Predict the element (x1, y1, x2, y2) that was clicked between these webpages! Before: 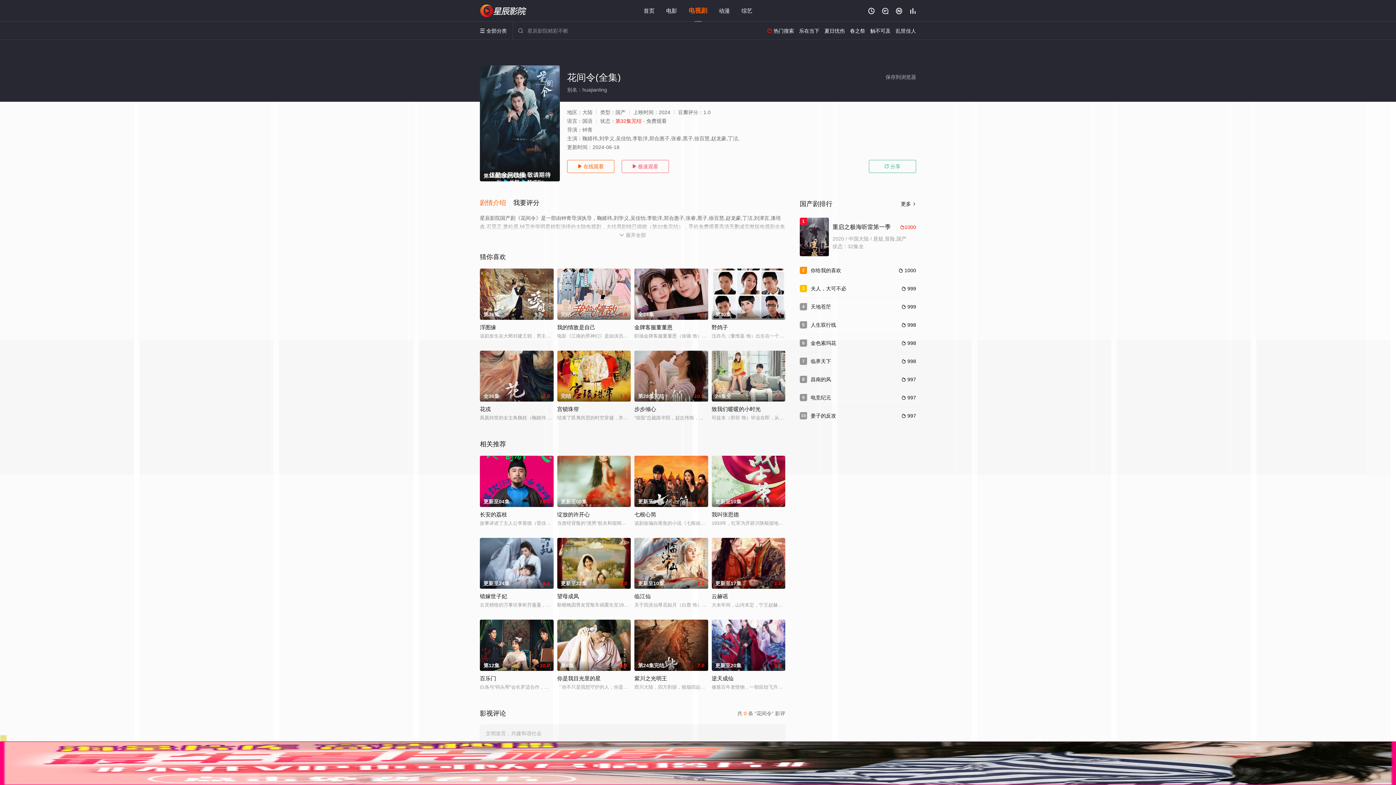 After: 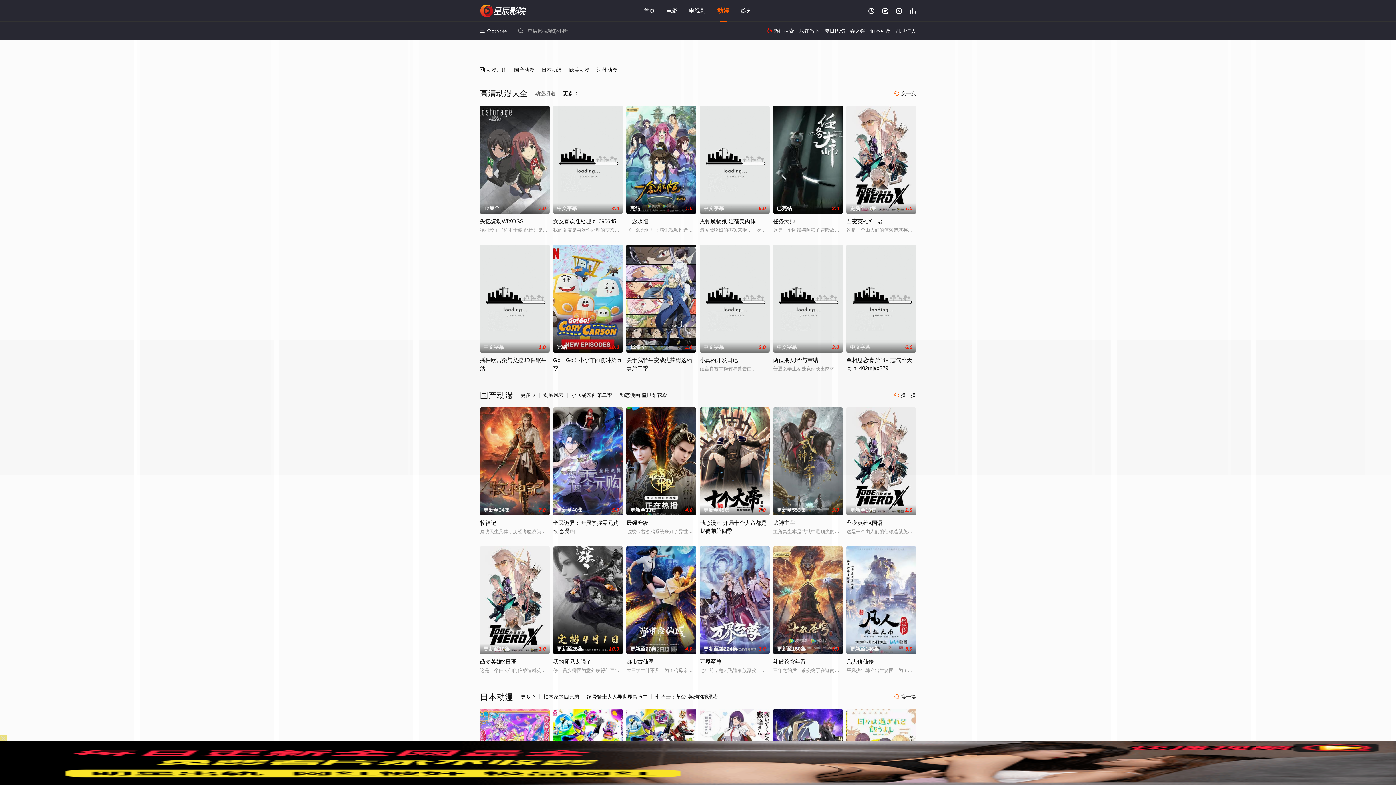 Action: bbox: (719, 7, 730, 13) label: 动漫